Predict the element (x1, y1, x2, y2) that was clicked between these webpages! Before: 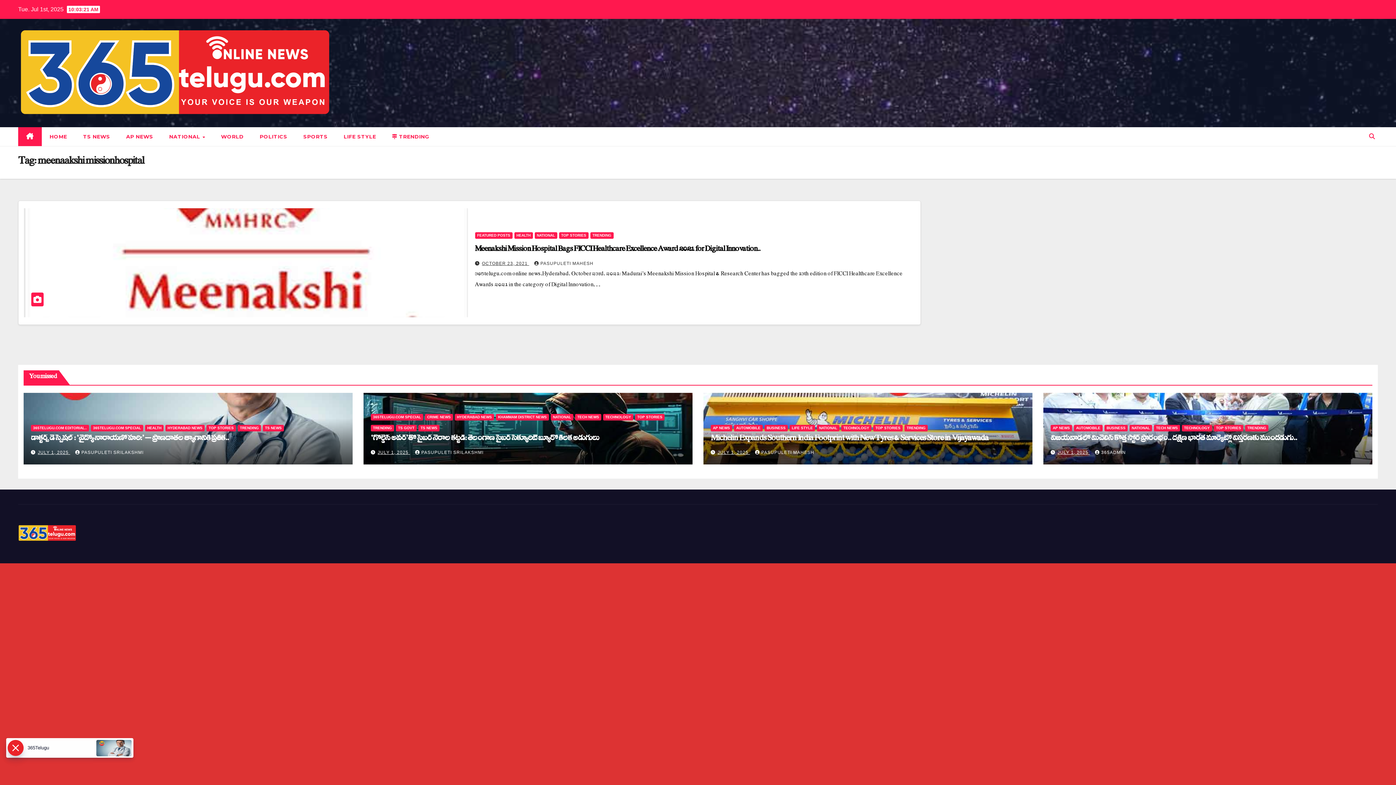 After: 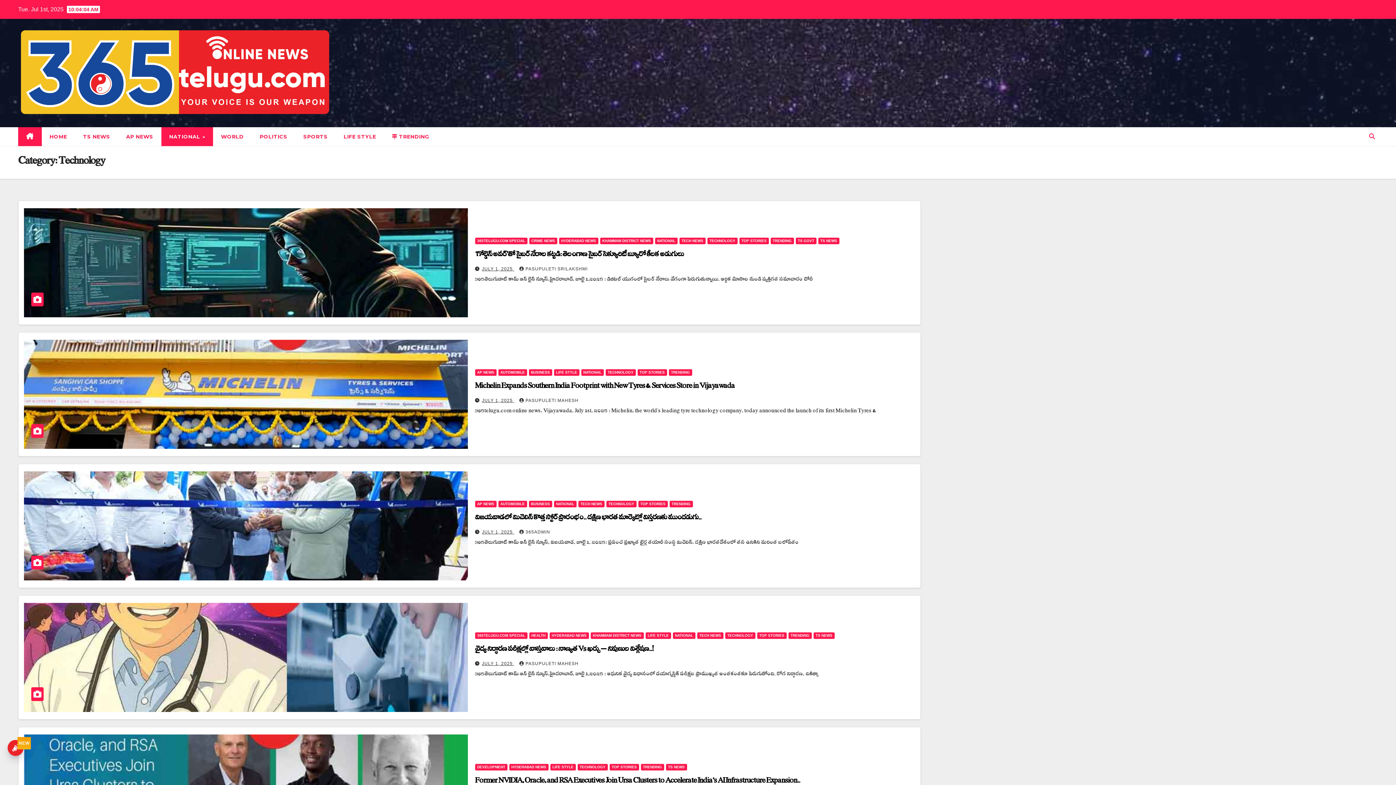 Action: label: TECHNOLOGY bbox: (841, 425, 871, 431)